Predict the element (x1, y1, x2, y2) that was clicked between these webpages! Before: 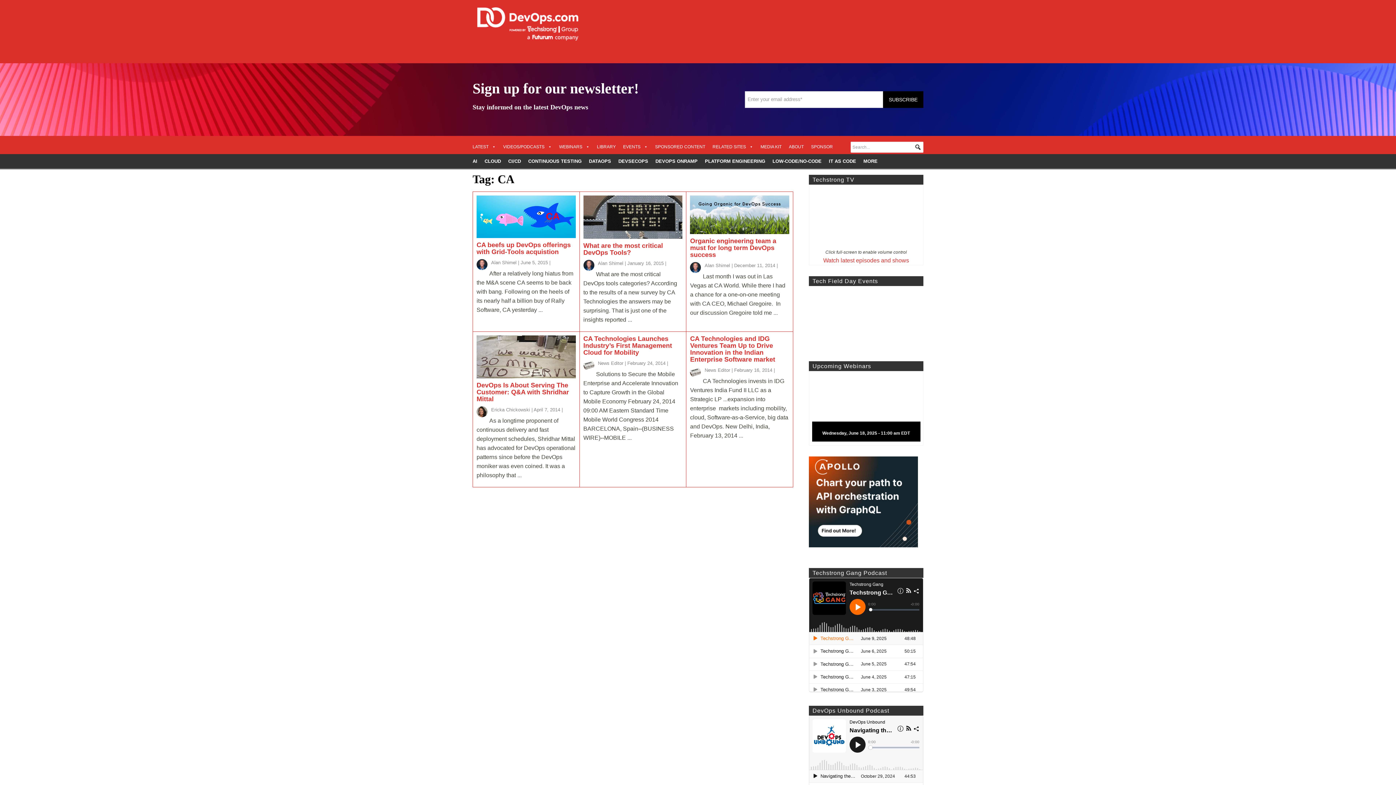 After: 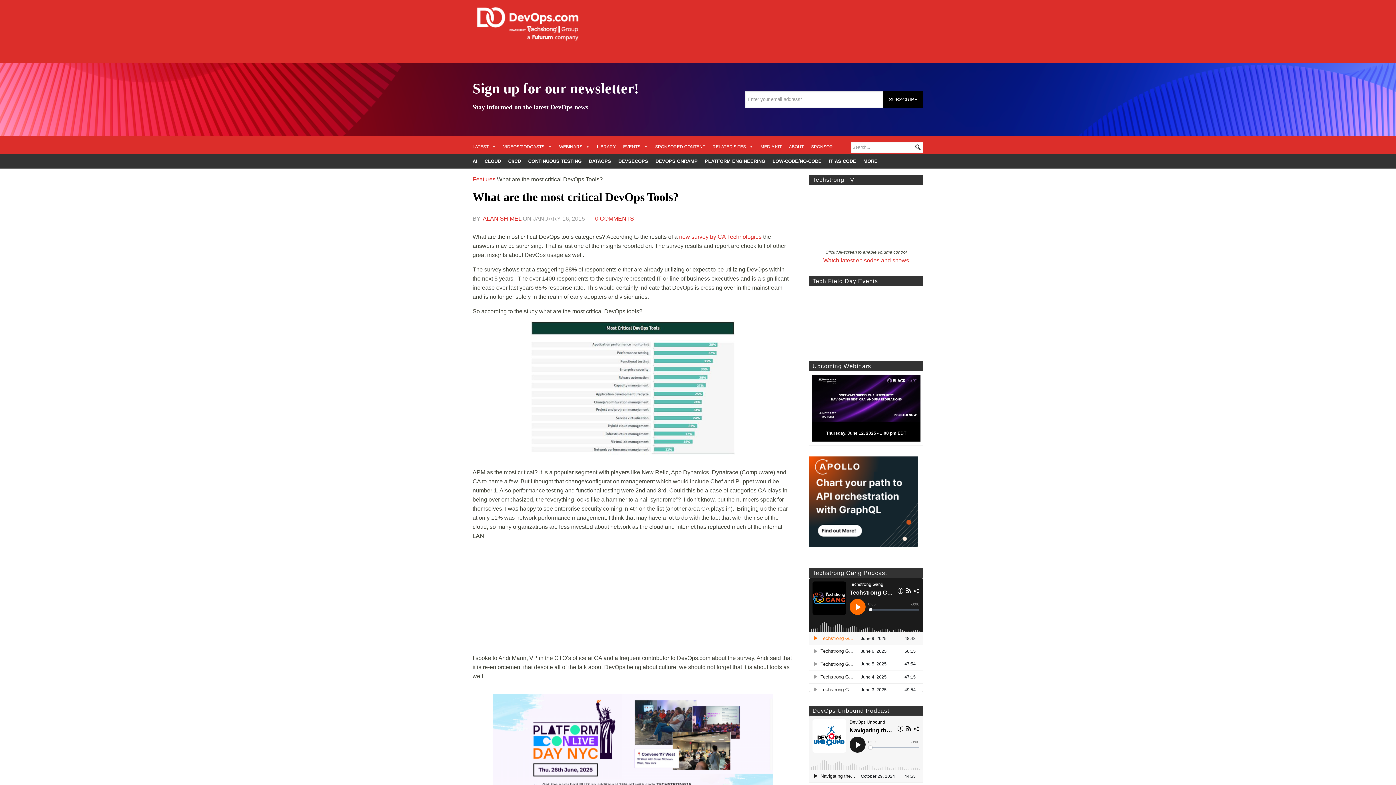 Action: bbox: (583, 242, 663, 256) label: What are the most critical DevOps Tools?